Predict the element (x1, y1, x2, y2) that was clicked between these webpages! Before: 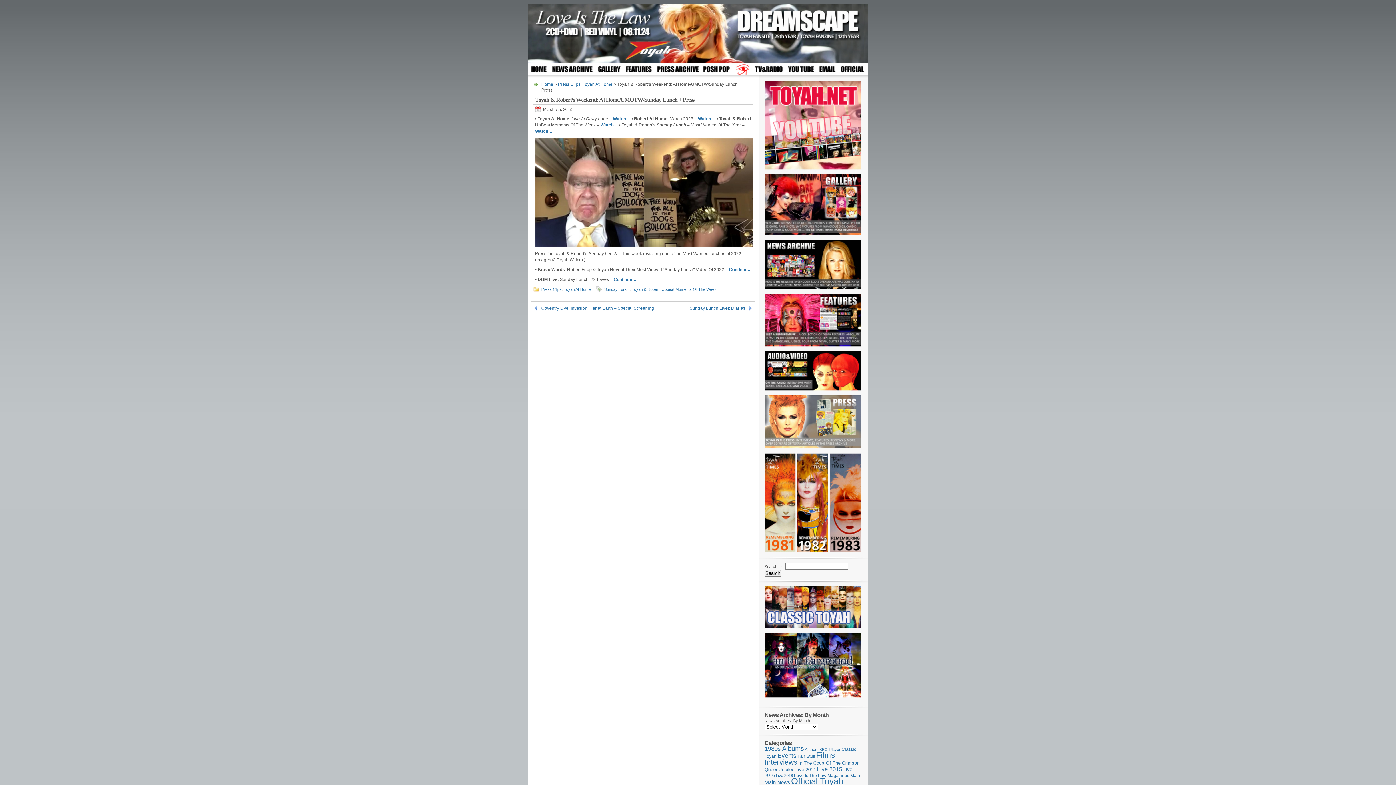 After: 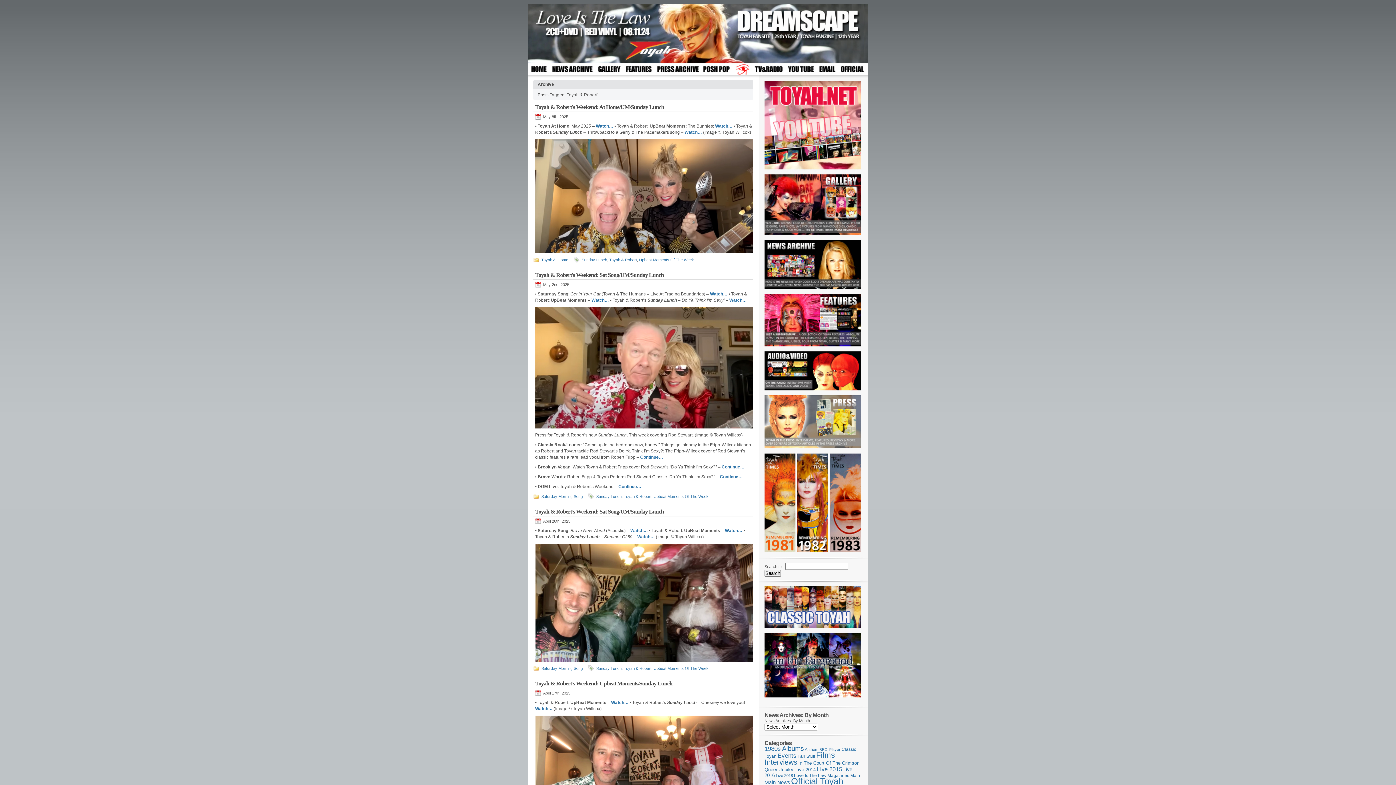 Action: bbox: (632, 287, 659, 291) label: Toyah & Robert